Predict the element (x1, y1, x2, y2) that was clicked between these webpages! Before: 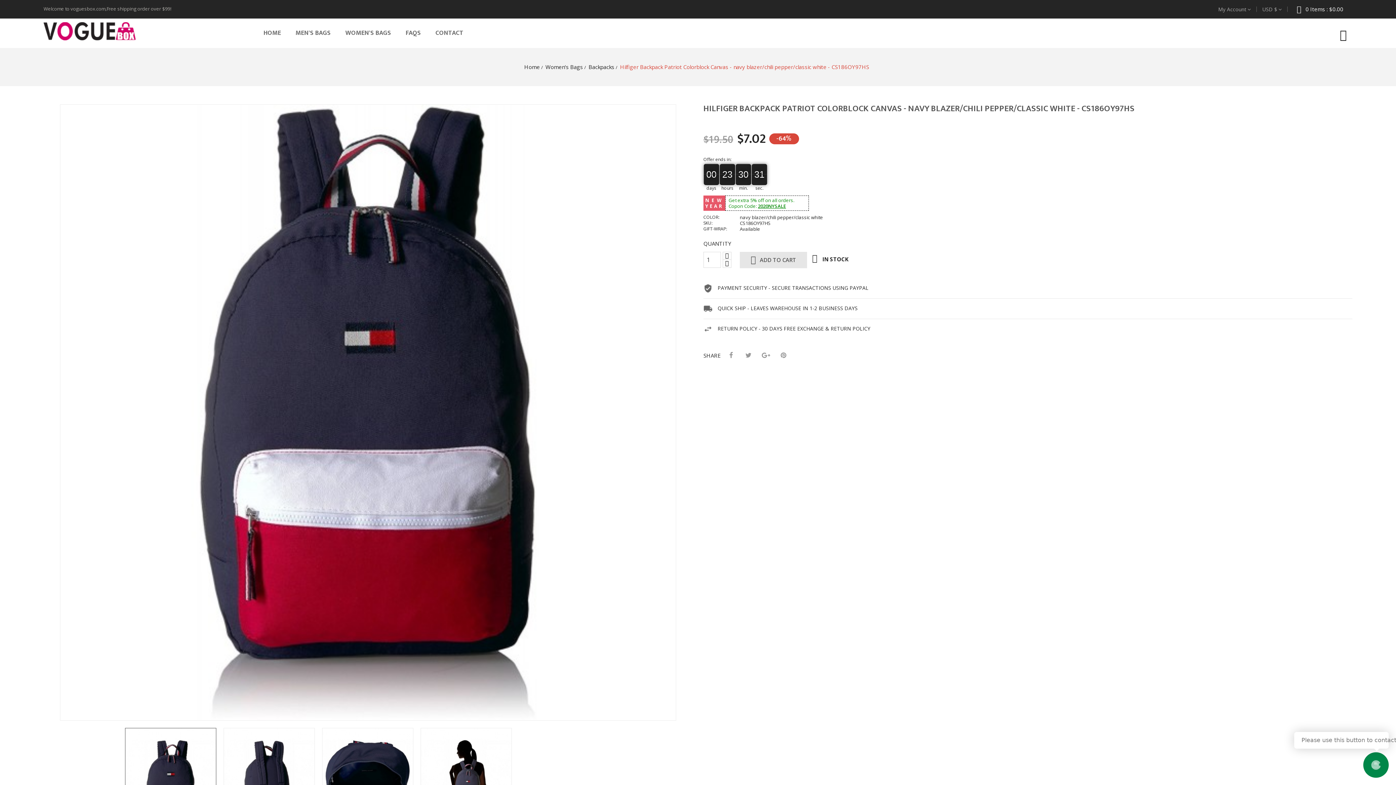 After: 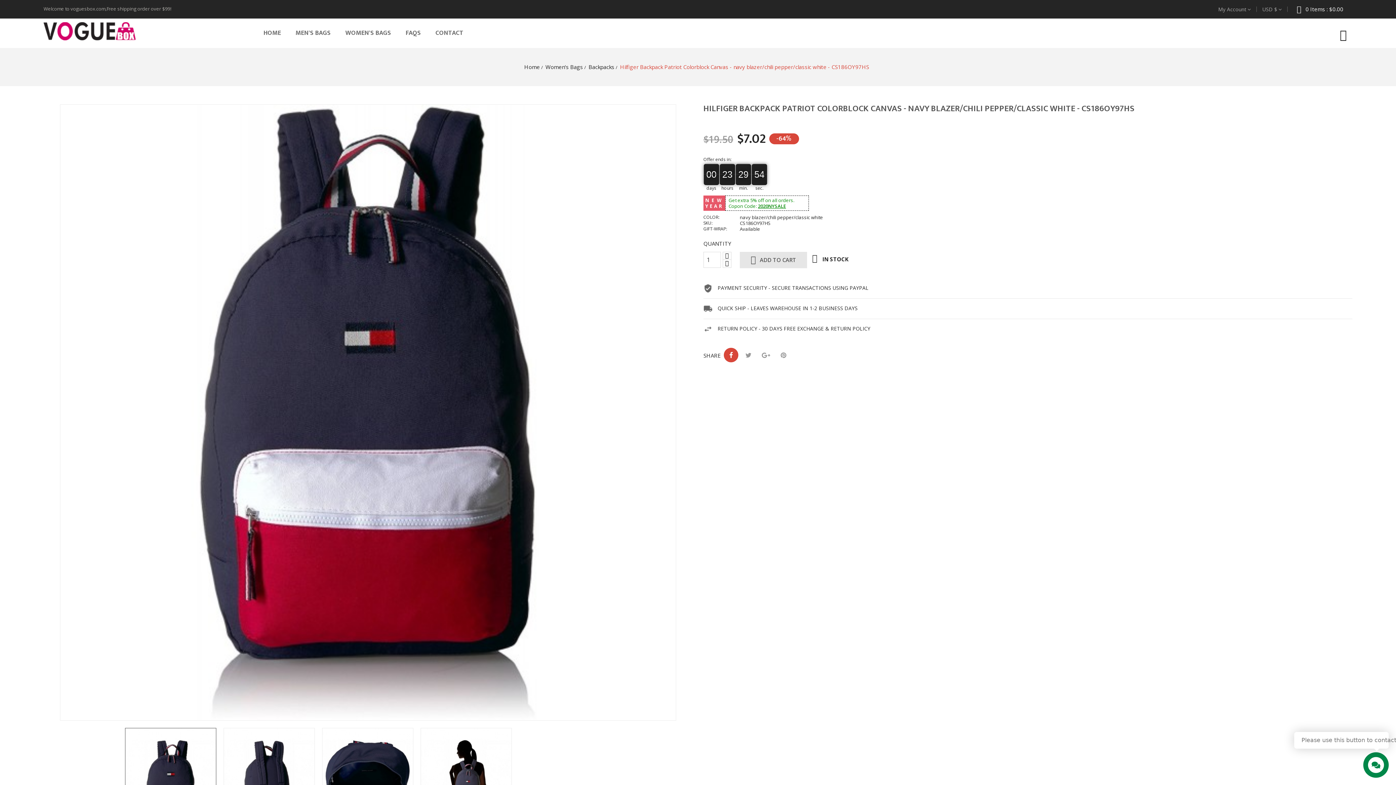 Action: bbox: (724, 347, 738, 362)